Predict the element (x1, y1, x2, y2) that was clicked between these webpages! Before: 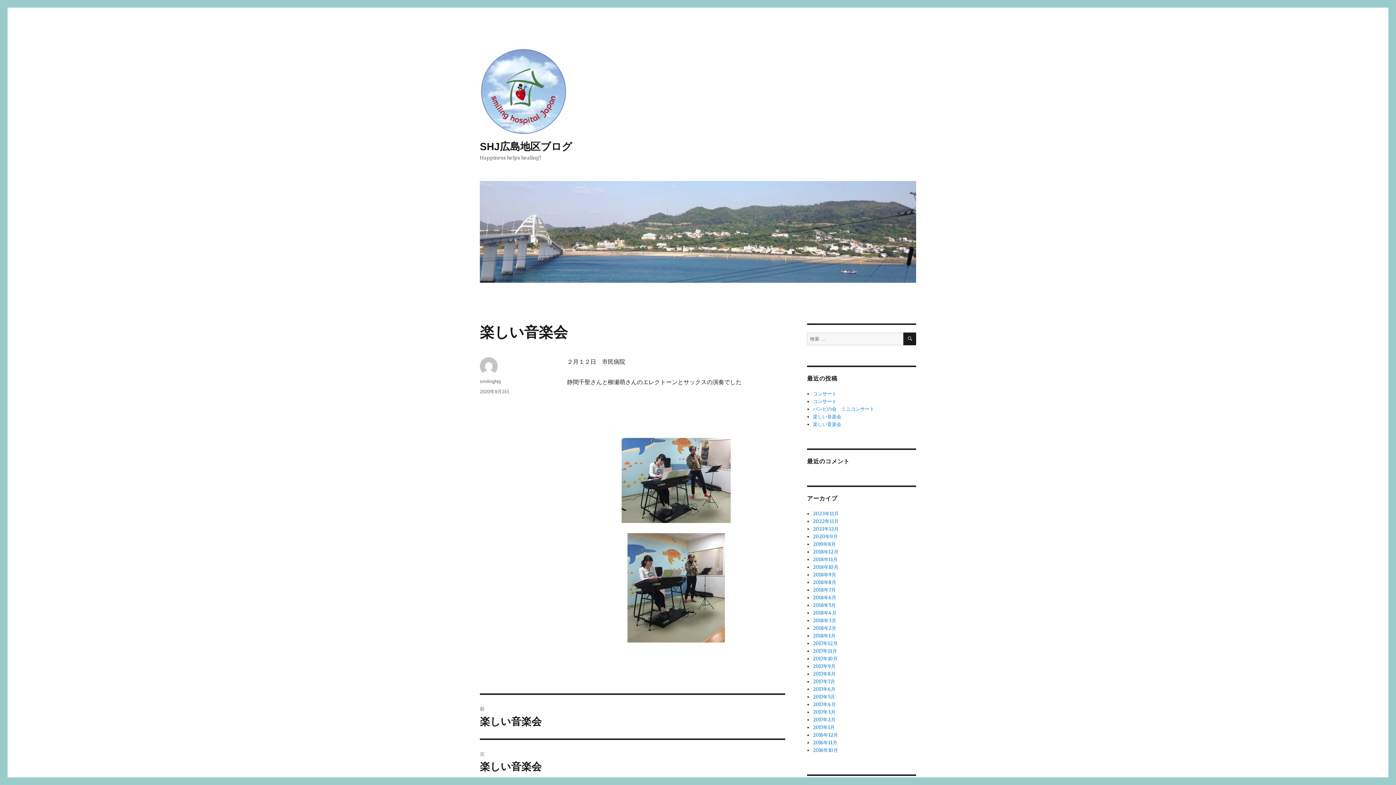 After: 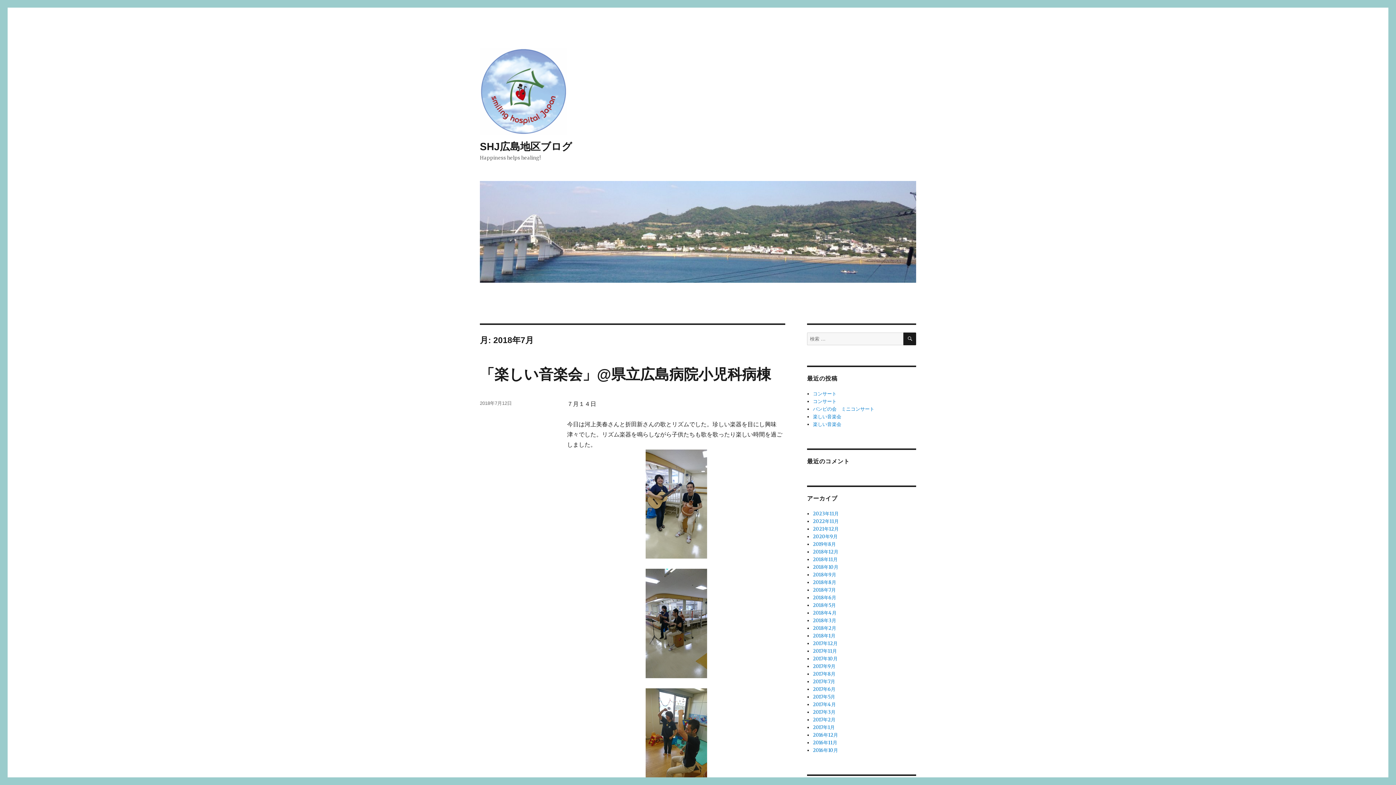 Action: label: 2018年7月 bbox: (813, 587, 836, 593)